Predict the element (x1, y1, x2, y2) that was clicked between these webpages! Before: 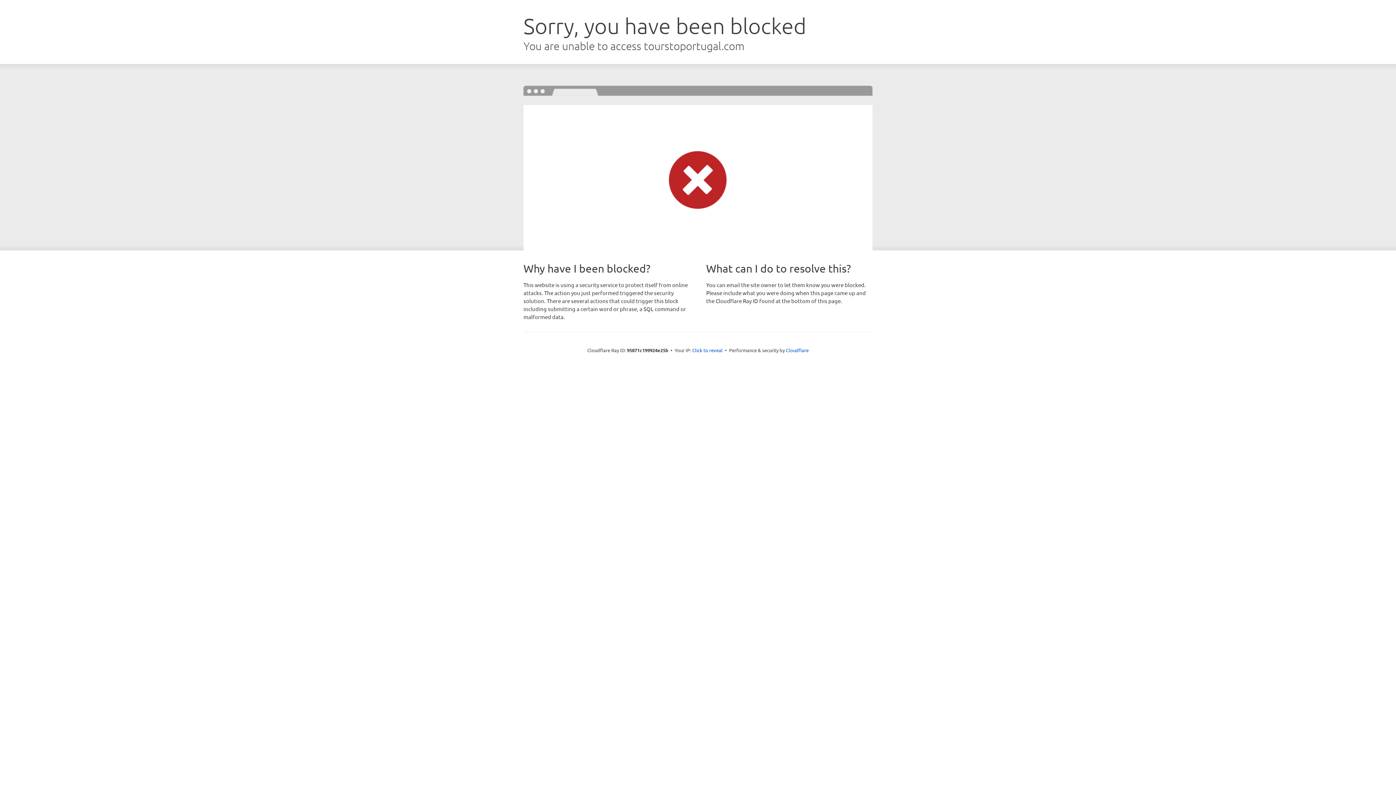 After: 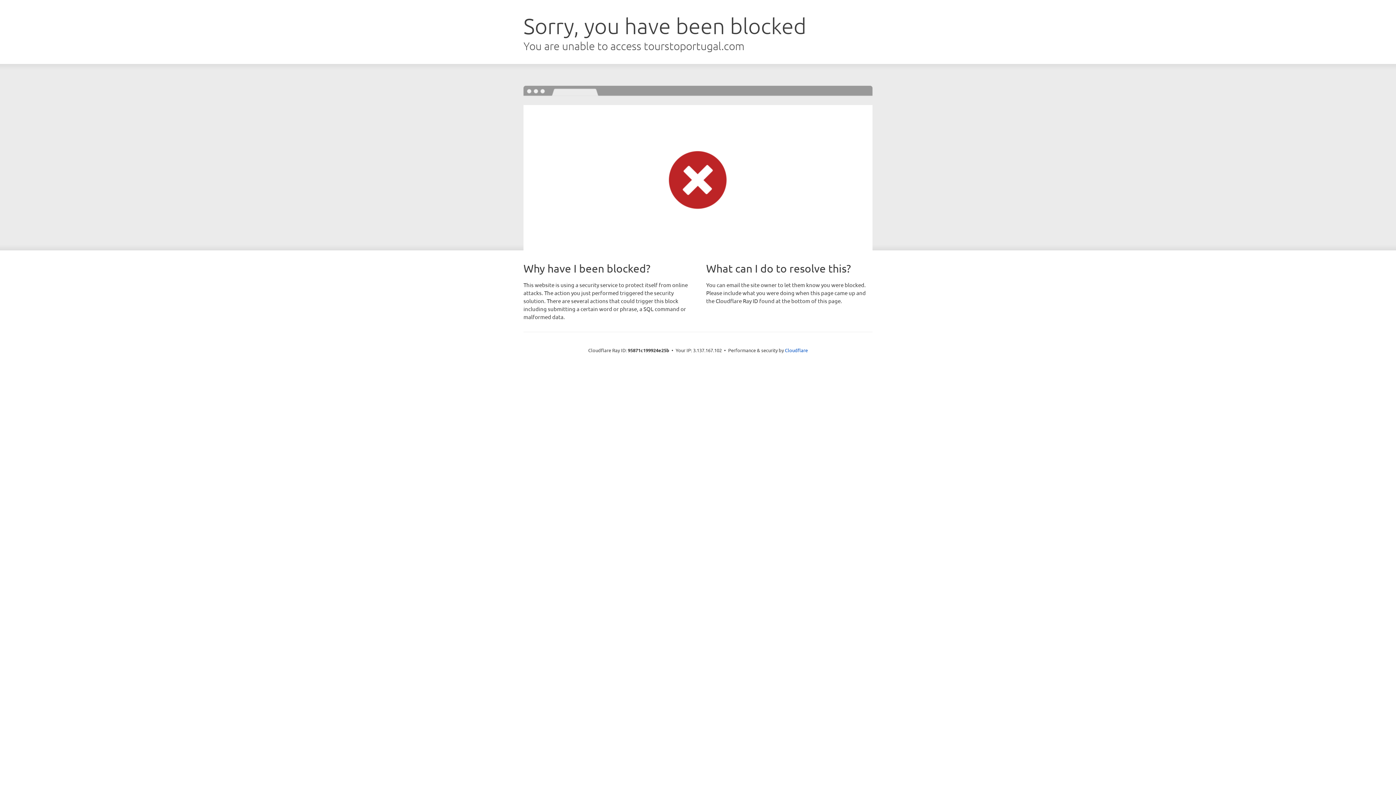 Action: label: Click to reveal bbox: (692, 346, 722, 353)